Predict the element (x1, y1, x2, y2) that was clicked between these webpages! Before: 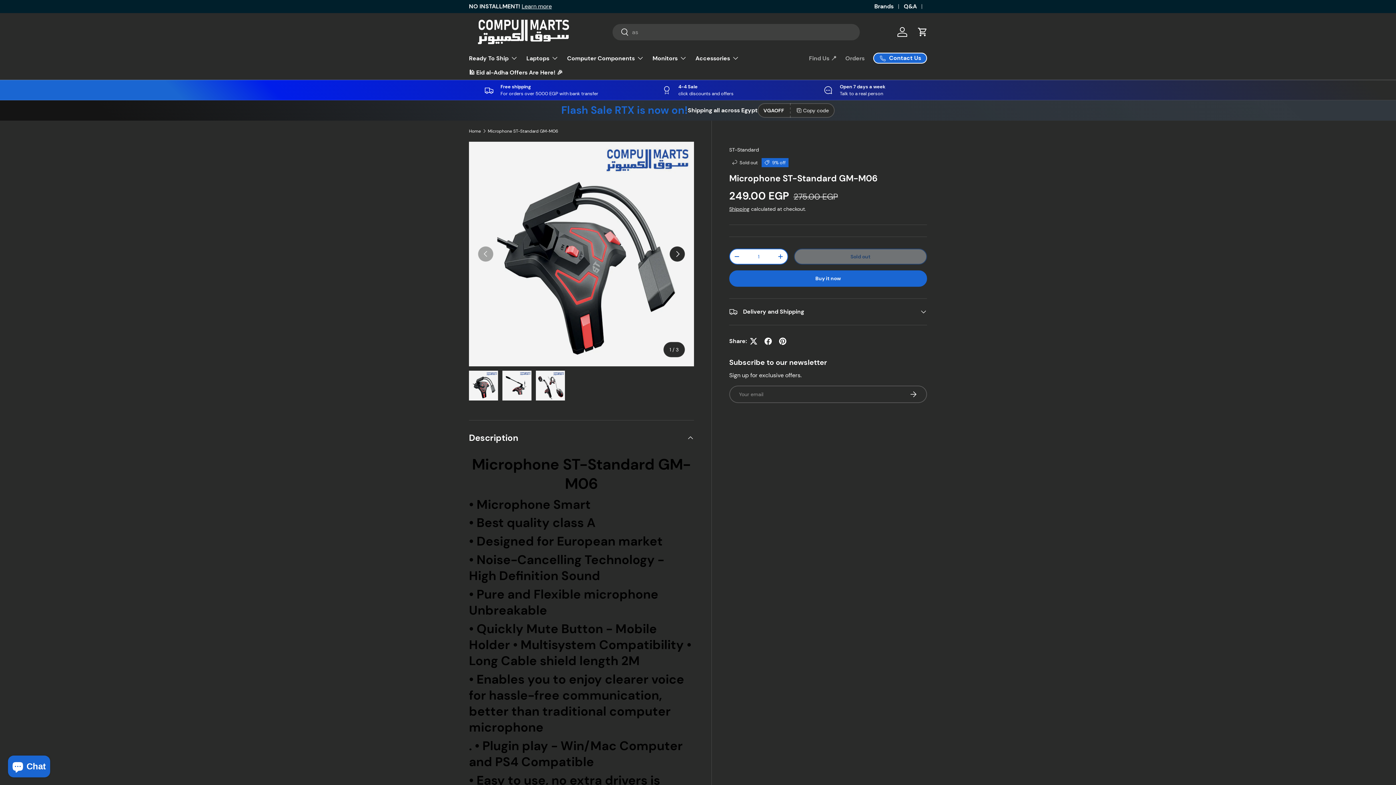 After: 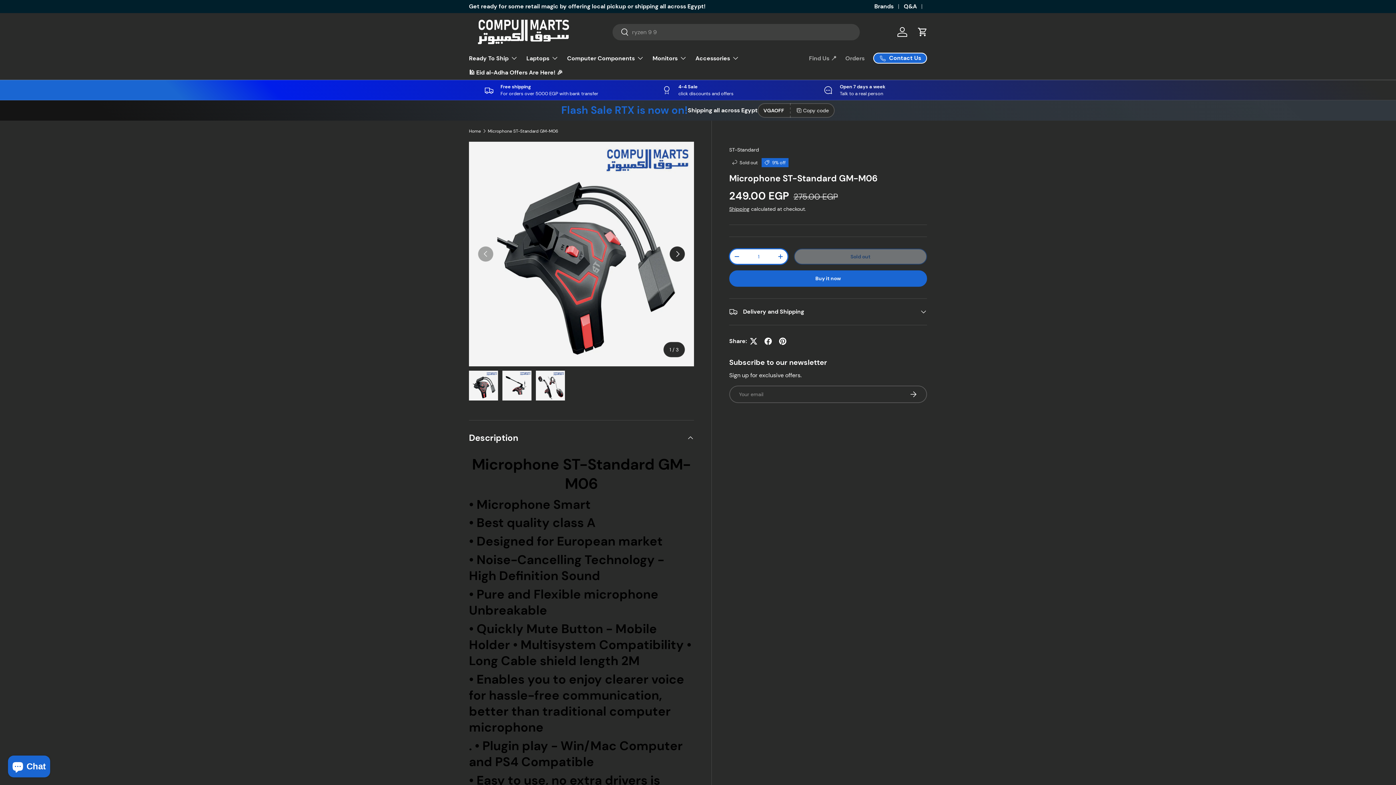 Action: bbox: (730, 251, 743, 262) label: Decrease quantity